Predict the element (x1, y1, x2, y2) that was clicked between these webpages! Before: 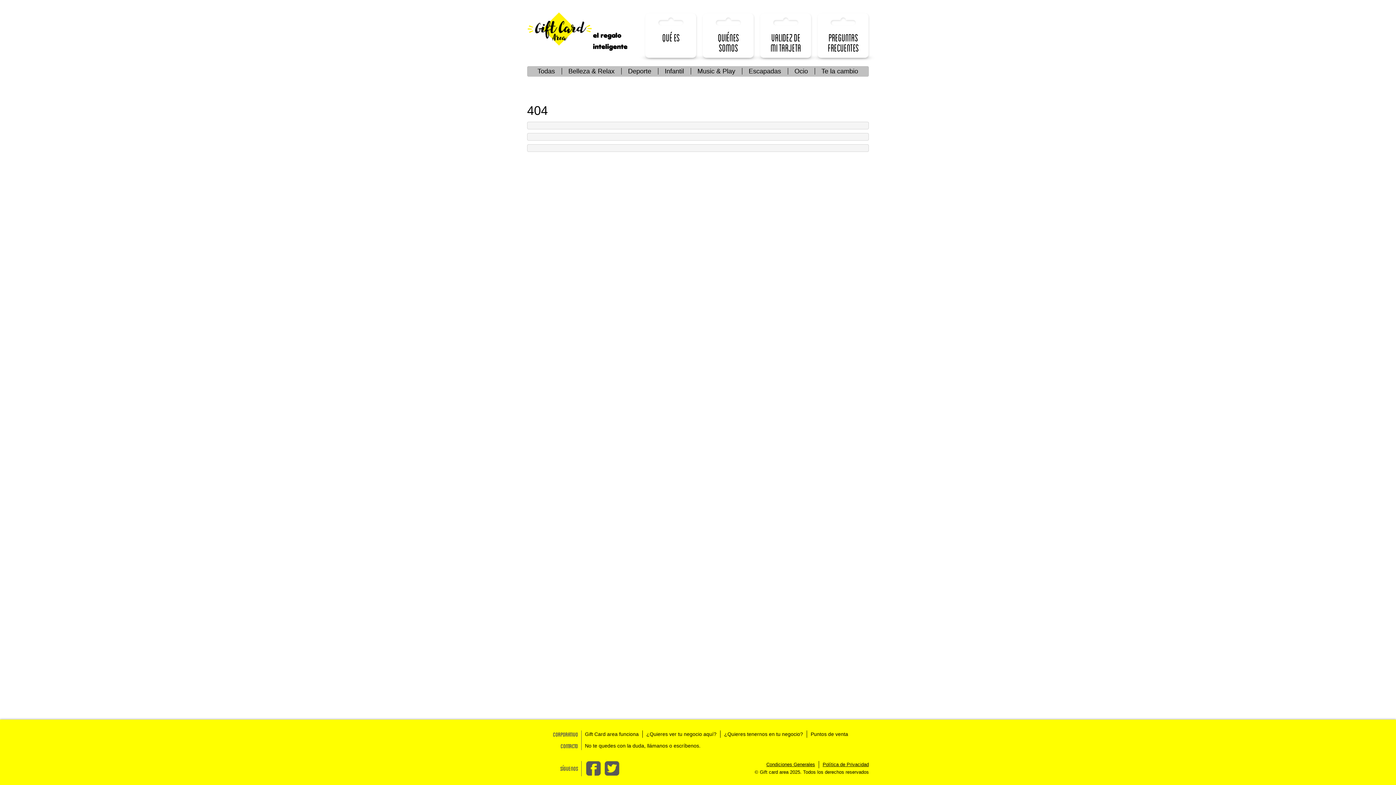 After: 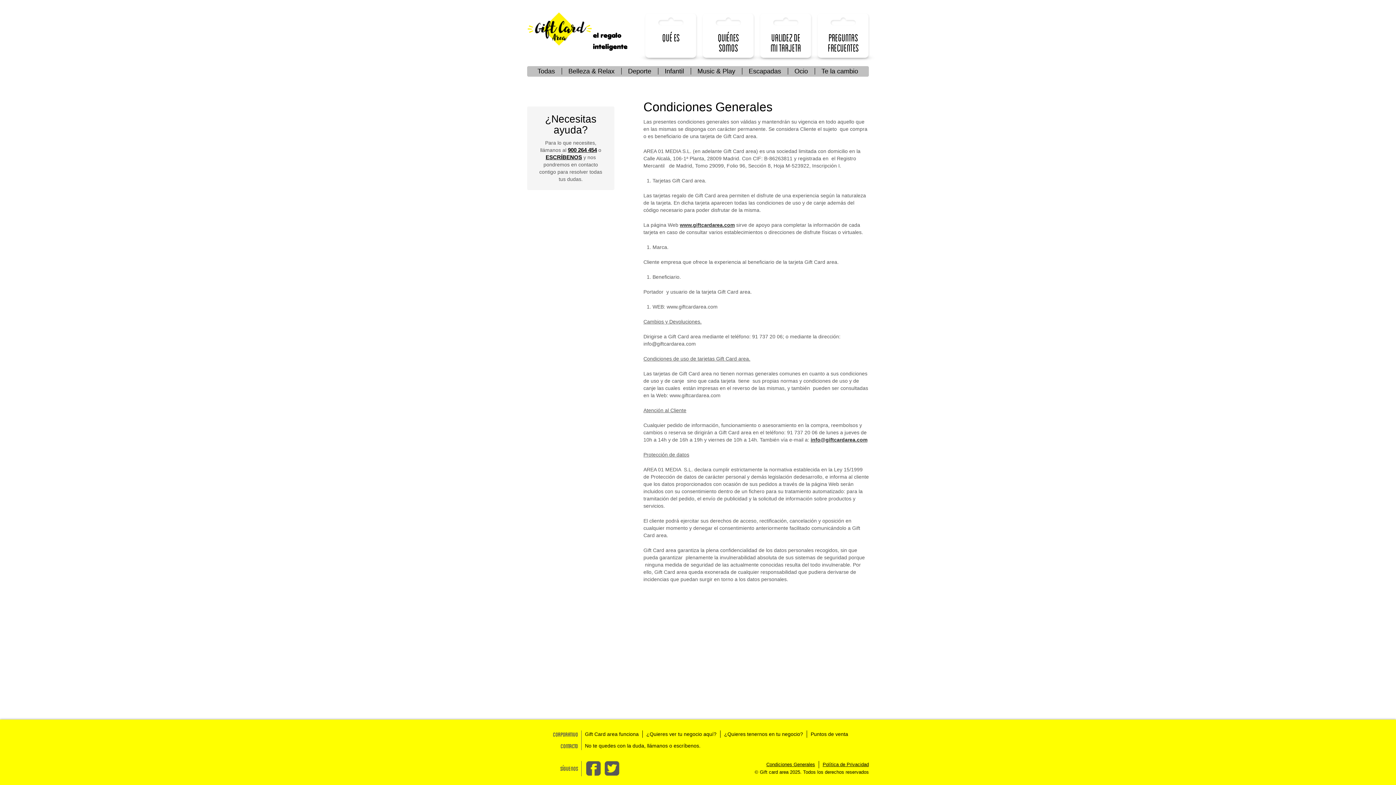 Action: bbox: (766, 761, 819, 768) label: Condiciones Generales